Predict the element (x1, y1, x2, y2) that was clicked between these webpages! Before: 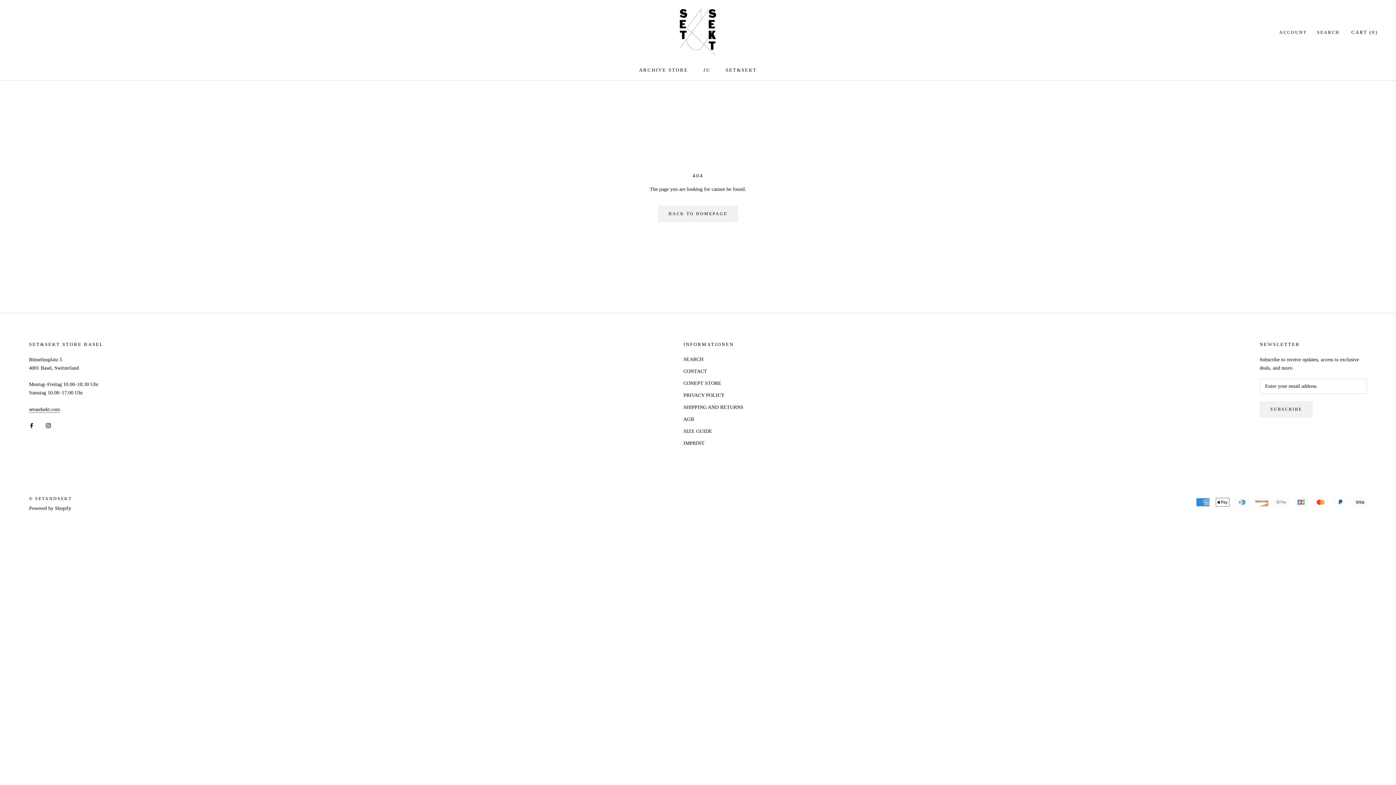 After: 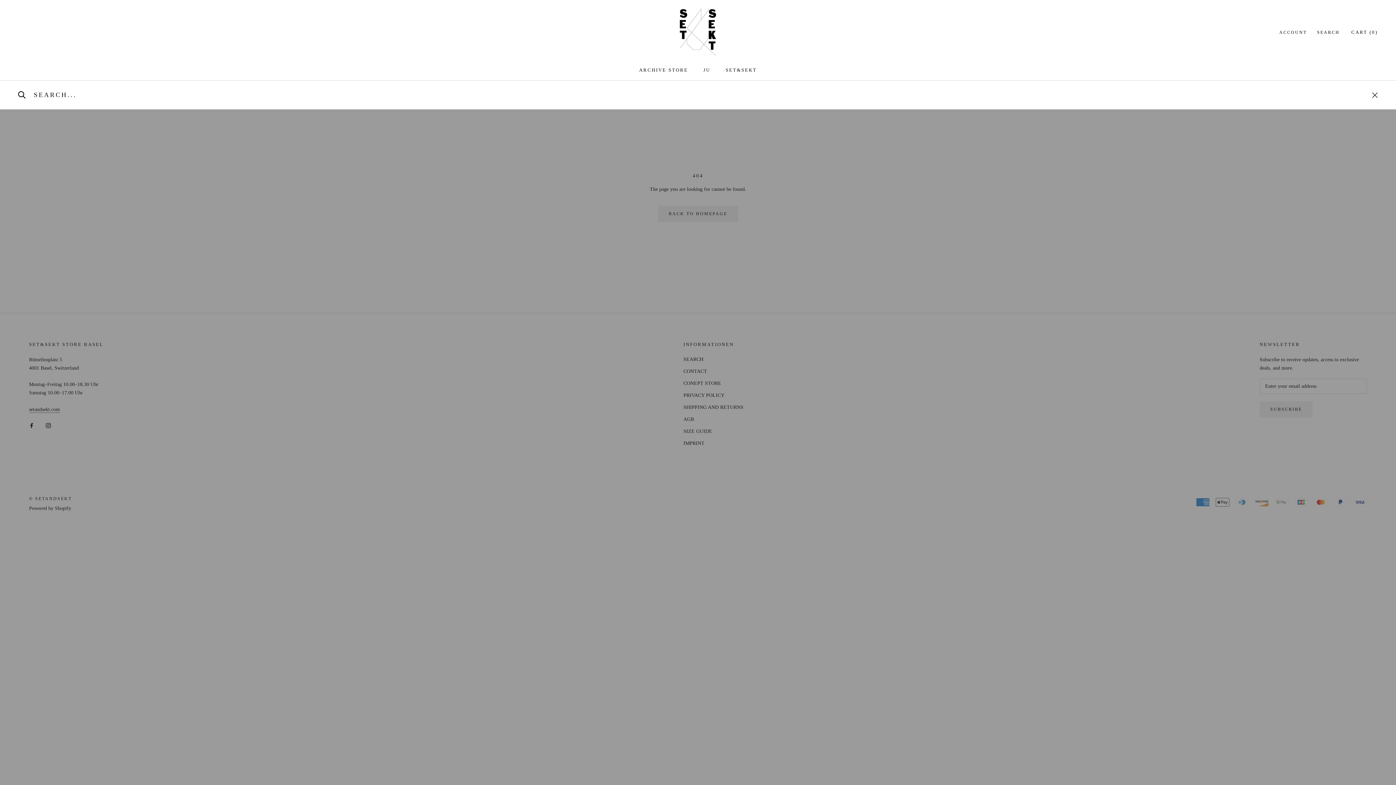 Action: bbox: (1317, 28, 1340, 35) label: SEARCH